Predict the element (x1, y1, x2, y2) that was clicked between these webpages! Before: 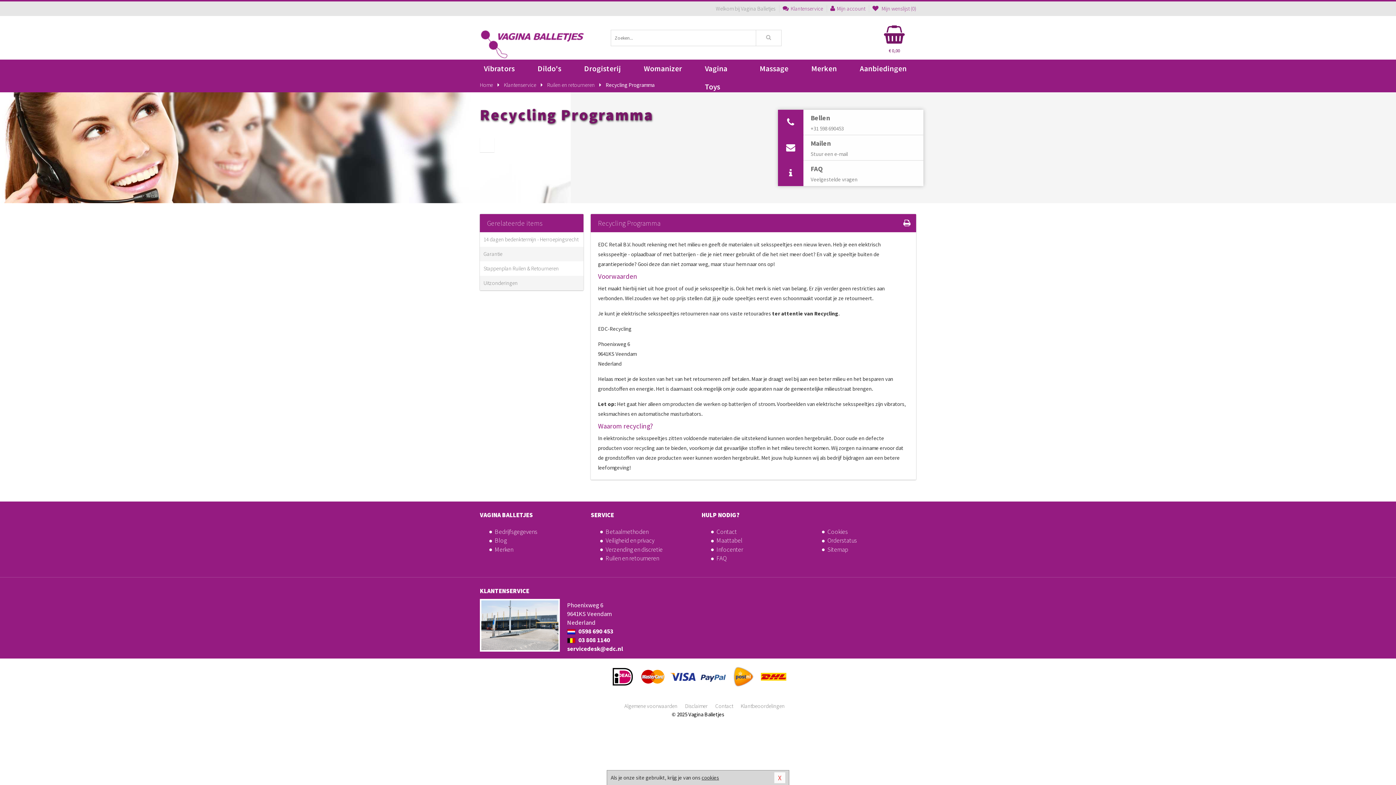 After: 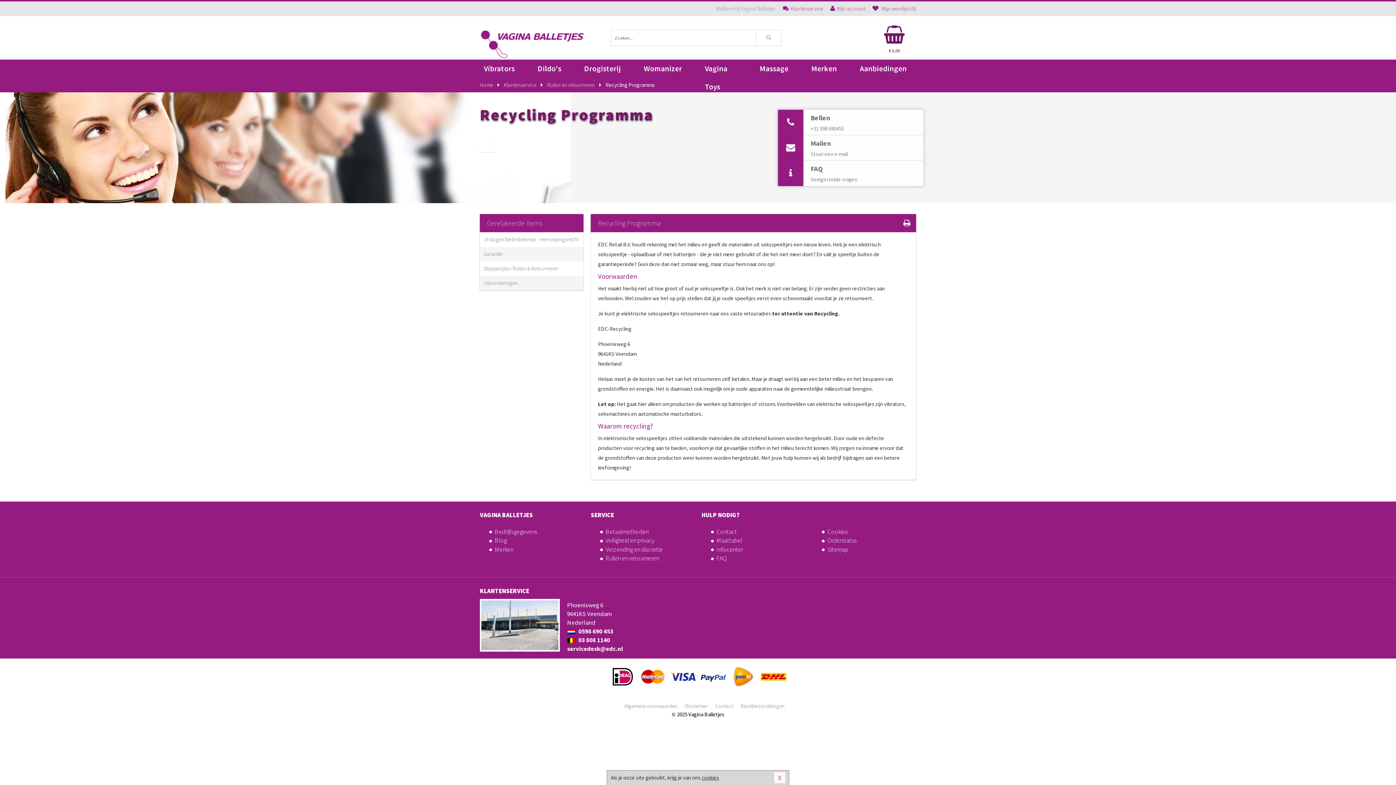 Action: label: Maattabel bbox: (711, 536, 805, 545)